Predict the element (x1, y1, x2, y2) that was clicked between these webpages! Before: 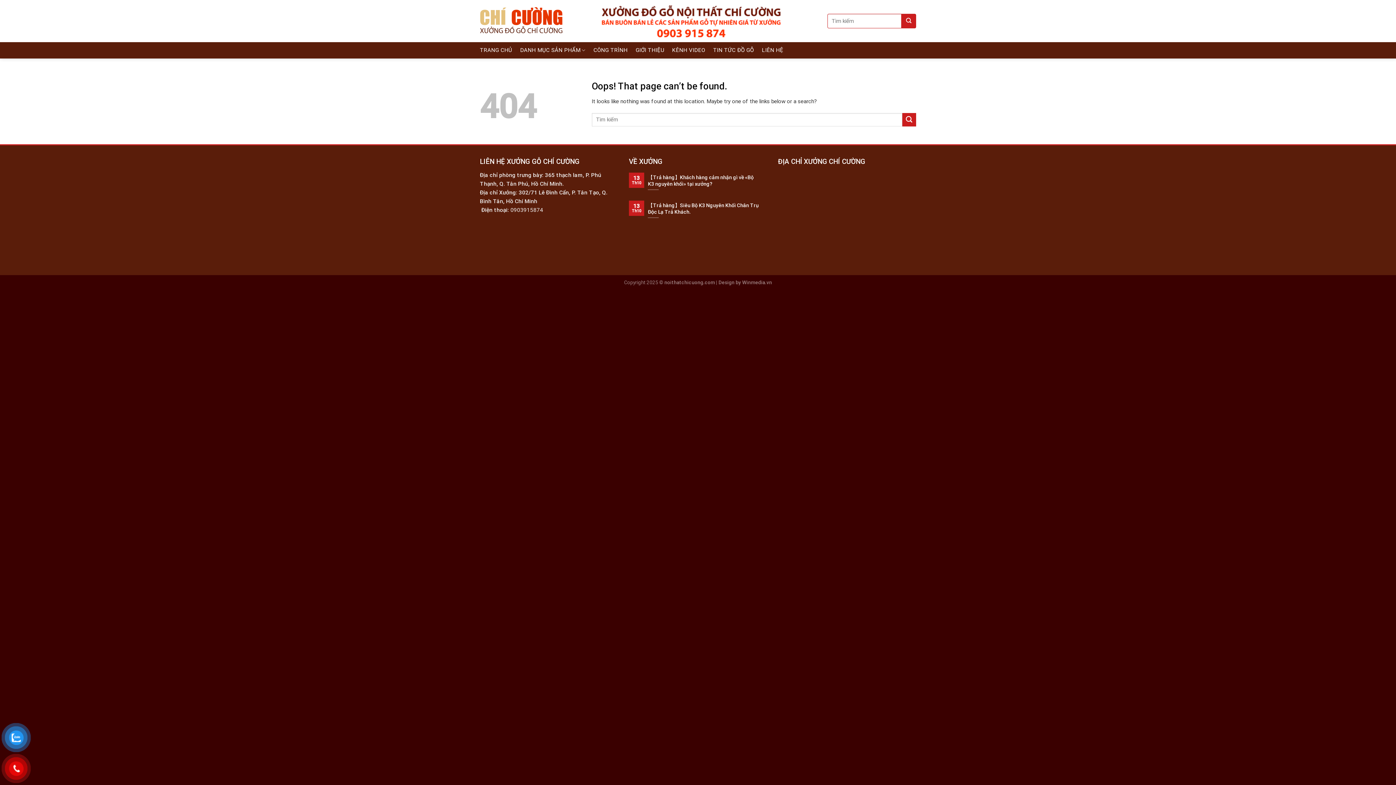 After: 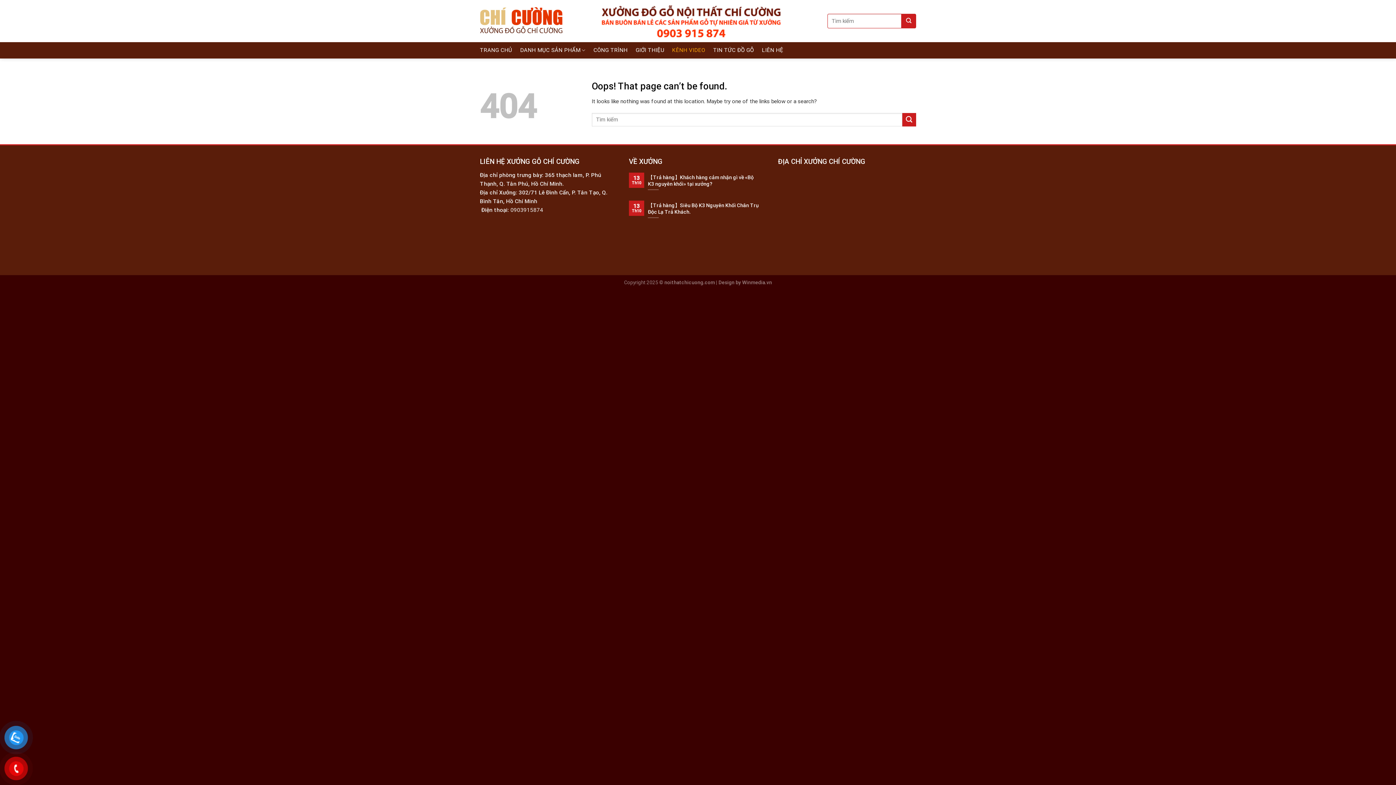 Action: bbox: (672, 42, 705, 58) label: KÊNH VIDEO